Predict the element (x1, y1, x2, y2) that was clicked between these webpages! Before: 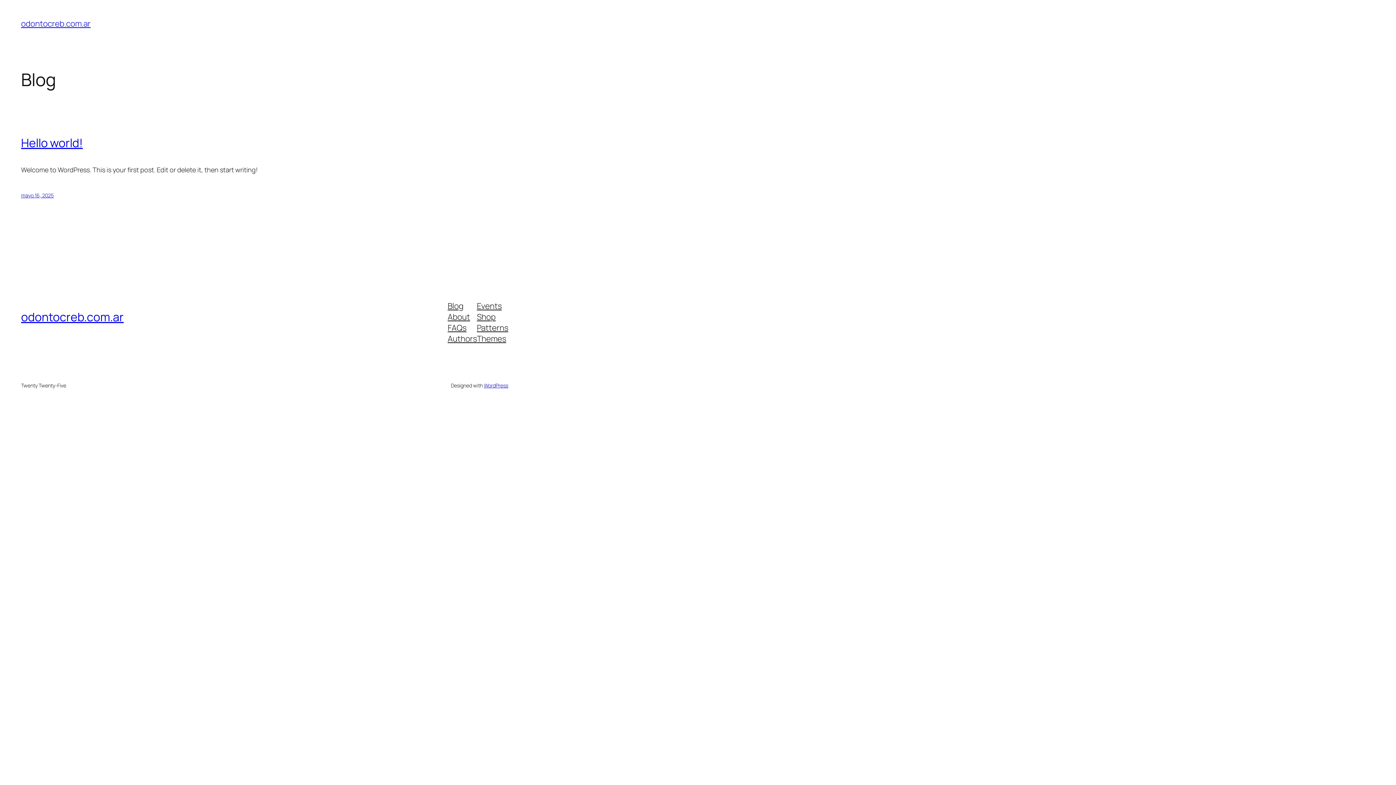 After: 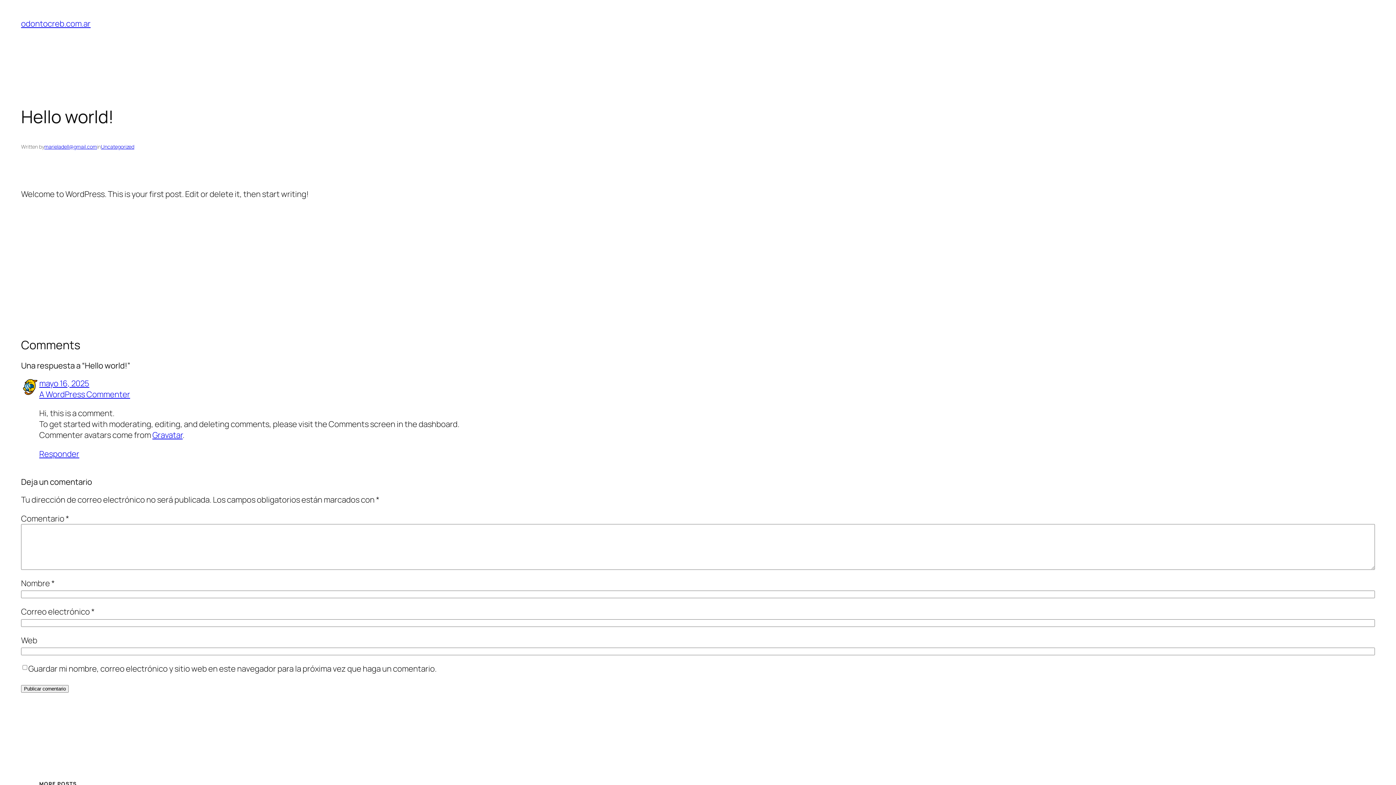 Action: bbox: (21, 134, 82, 150) label: Hello world!